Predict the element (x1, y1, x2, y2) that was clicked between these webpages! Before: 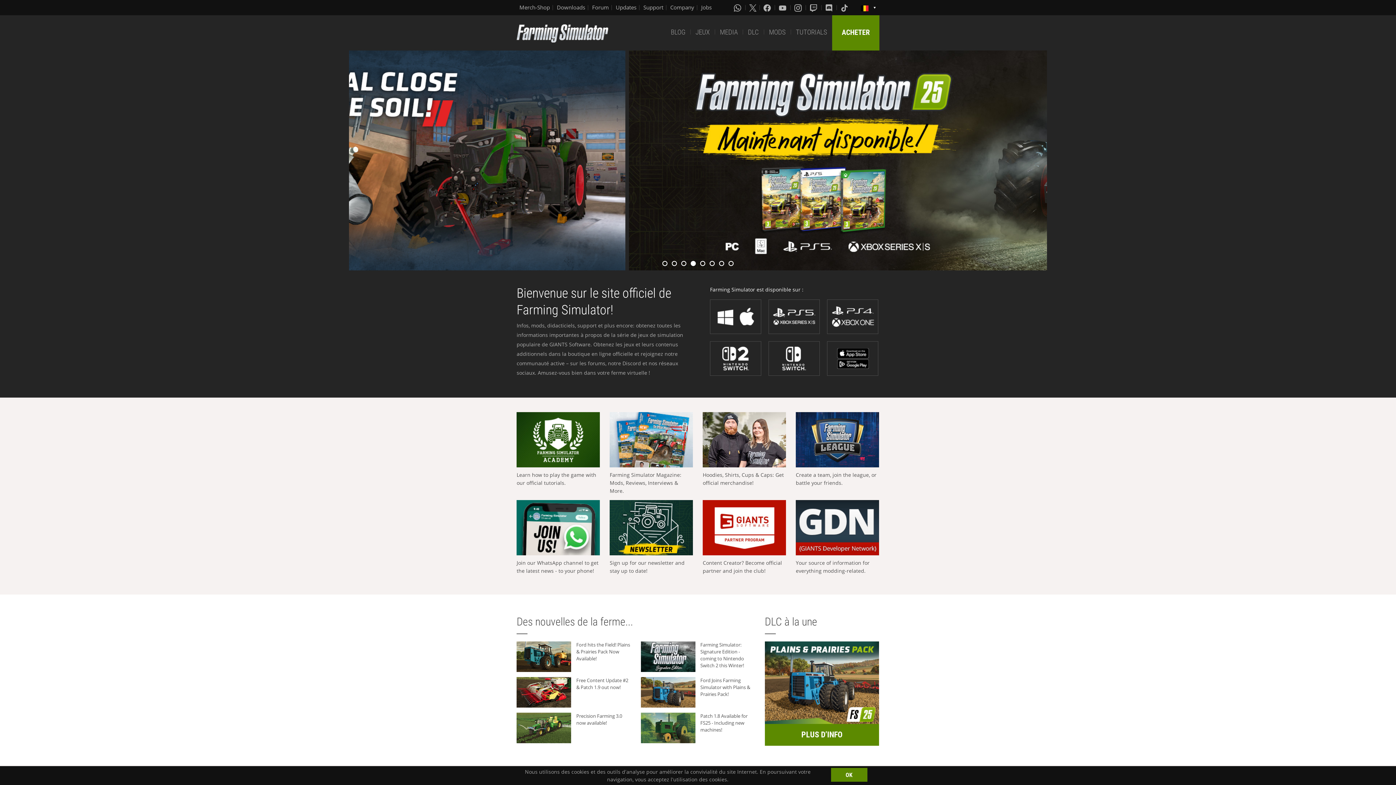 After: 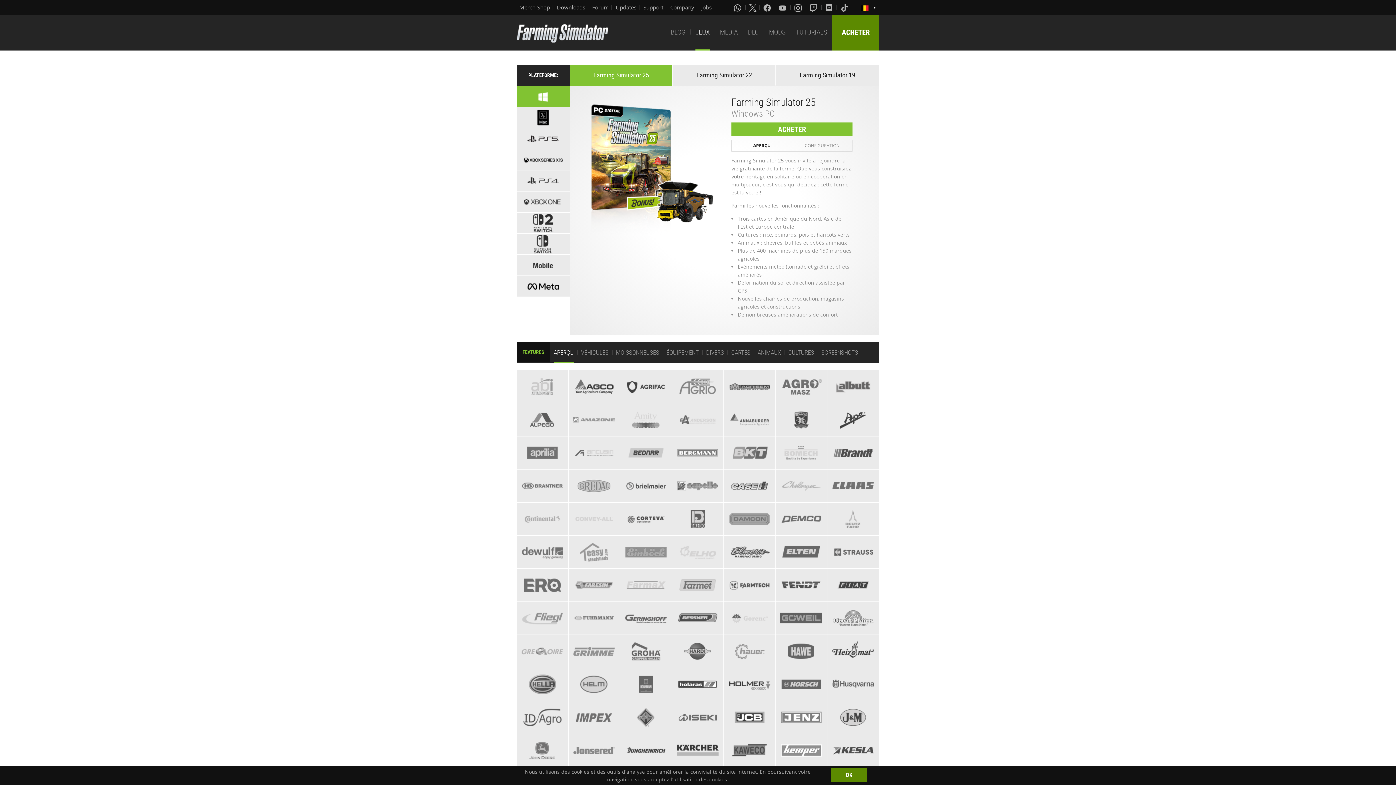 Action: bbox: (710, 299, 761, 334)